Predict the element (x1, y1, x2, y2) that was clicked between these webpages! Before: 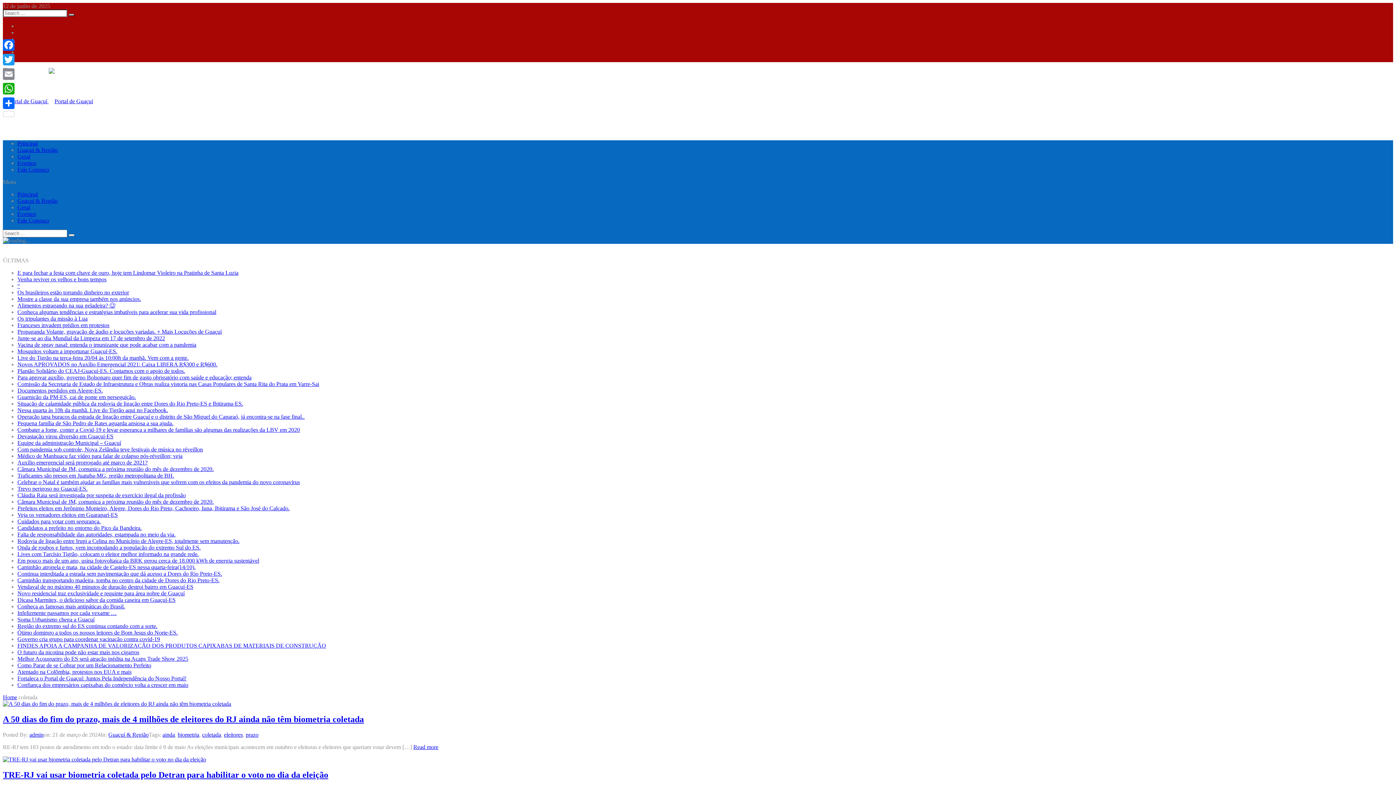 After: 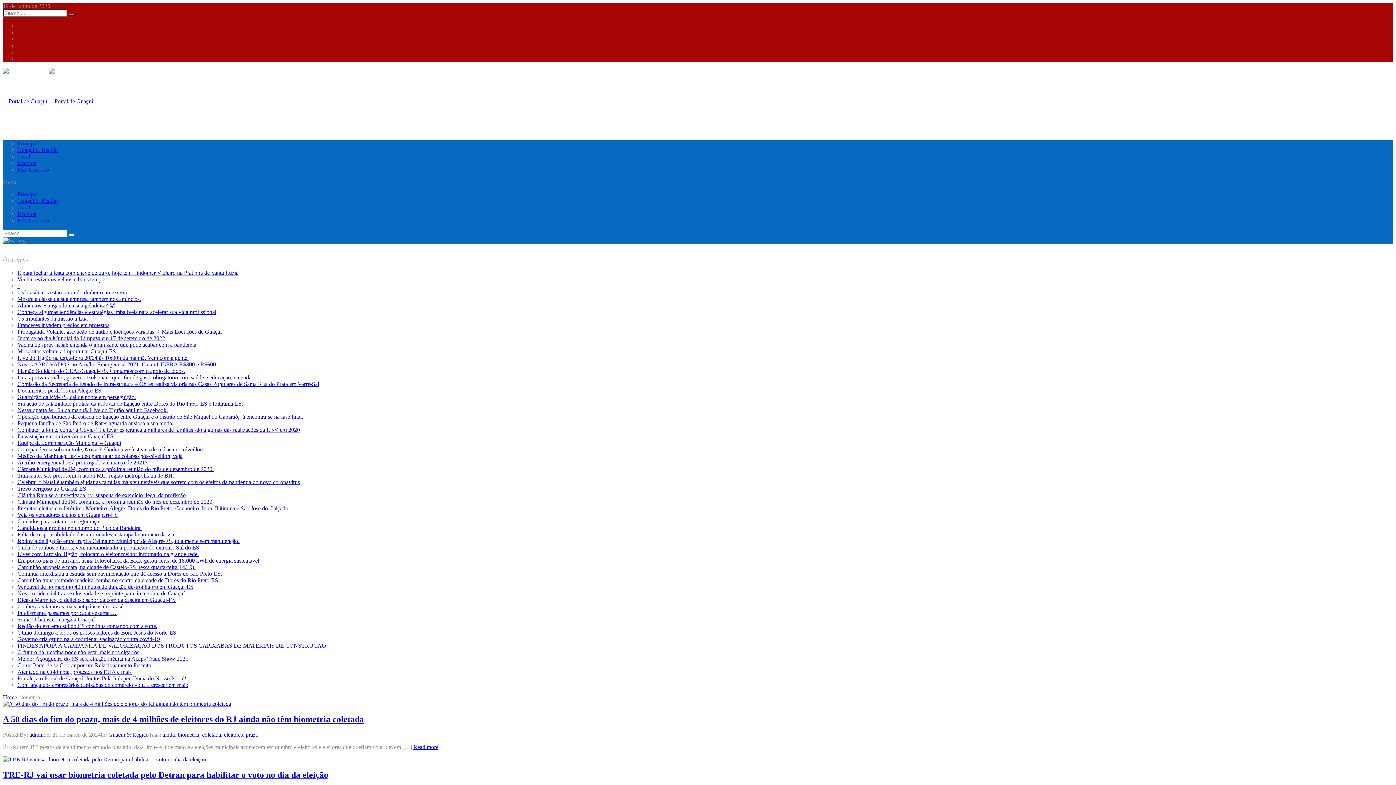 Action: bbox: (177, 731, 199, 738) label: biometria